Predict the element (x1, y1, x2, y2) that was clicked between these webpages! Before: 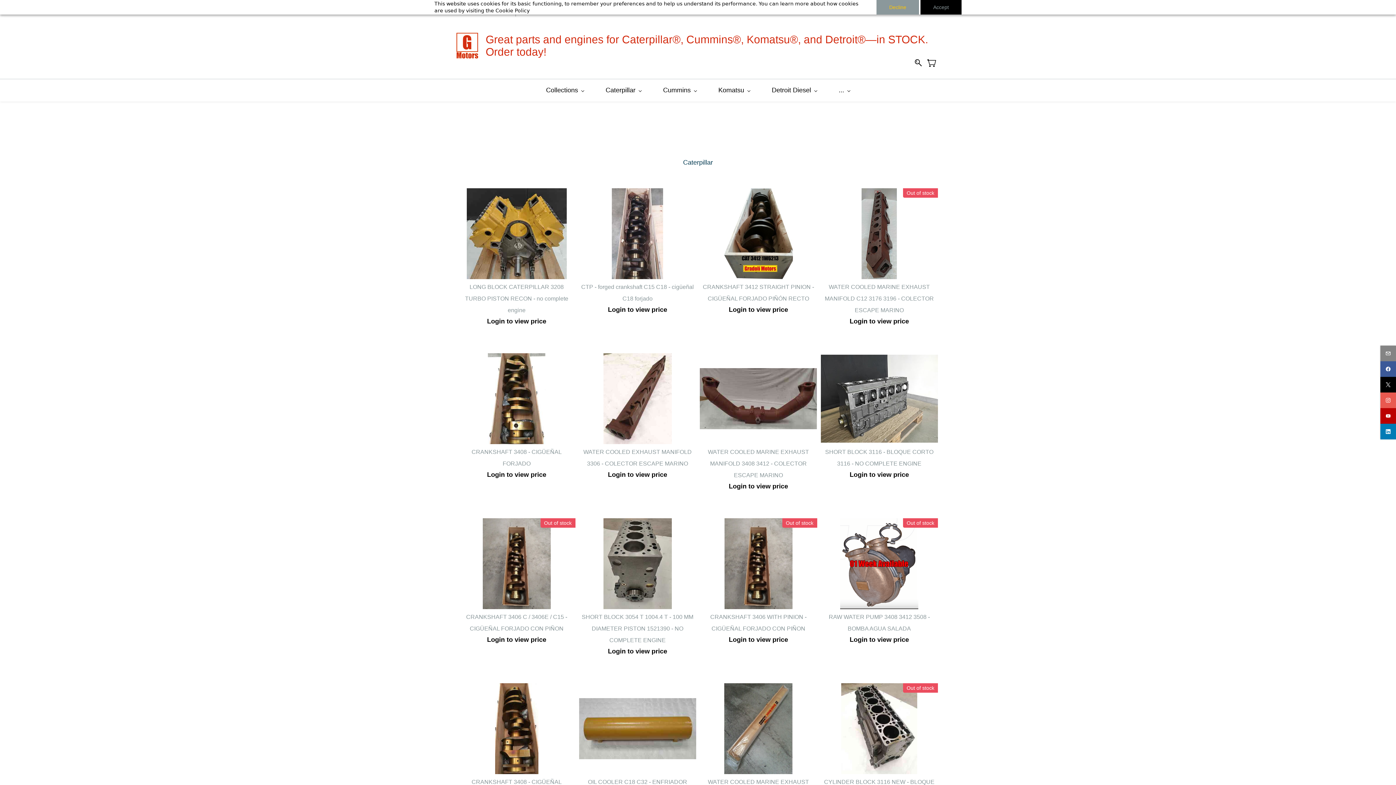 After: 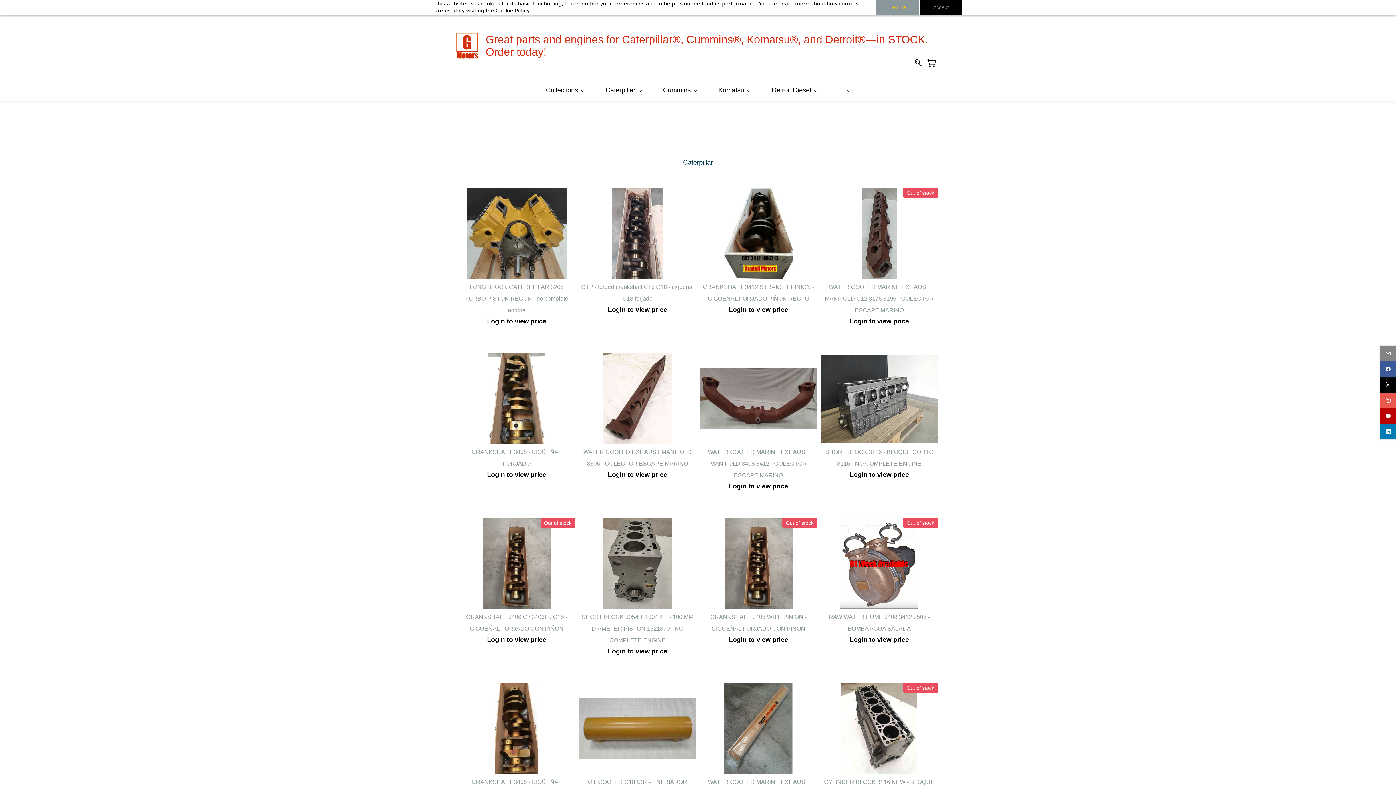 Action: bbox: (1380, 408, 1396, 424)